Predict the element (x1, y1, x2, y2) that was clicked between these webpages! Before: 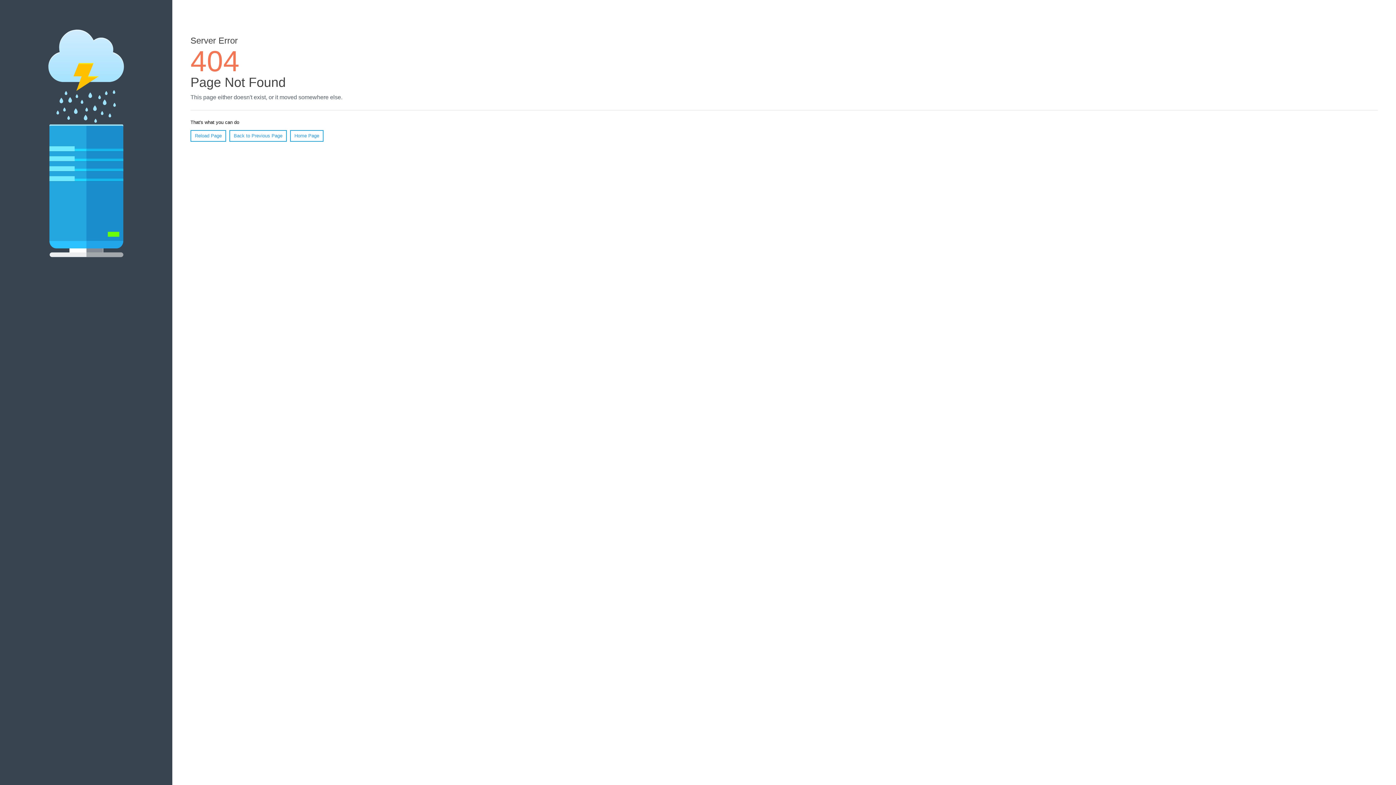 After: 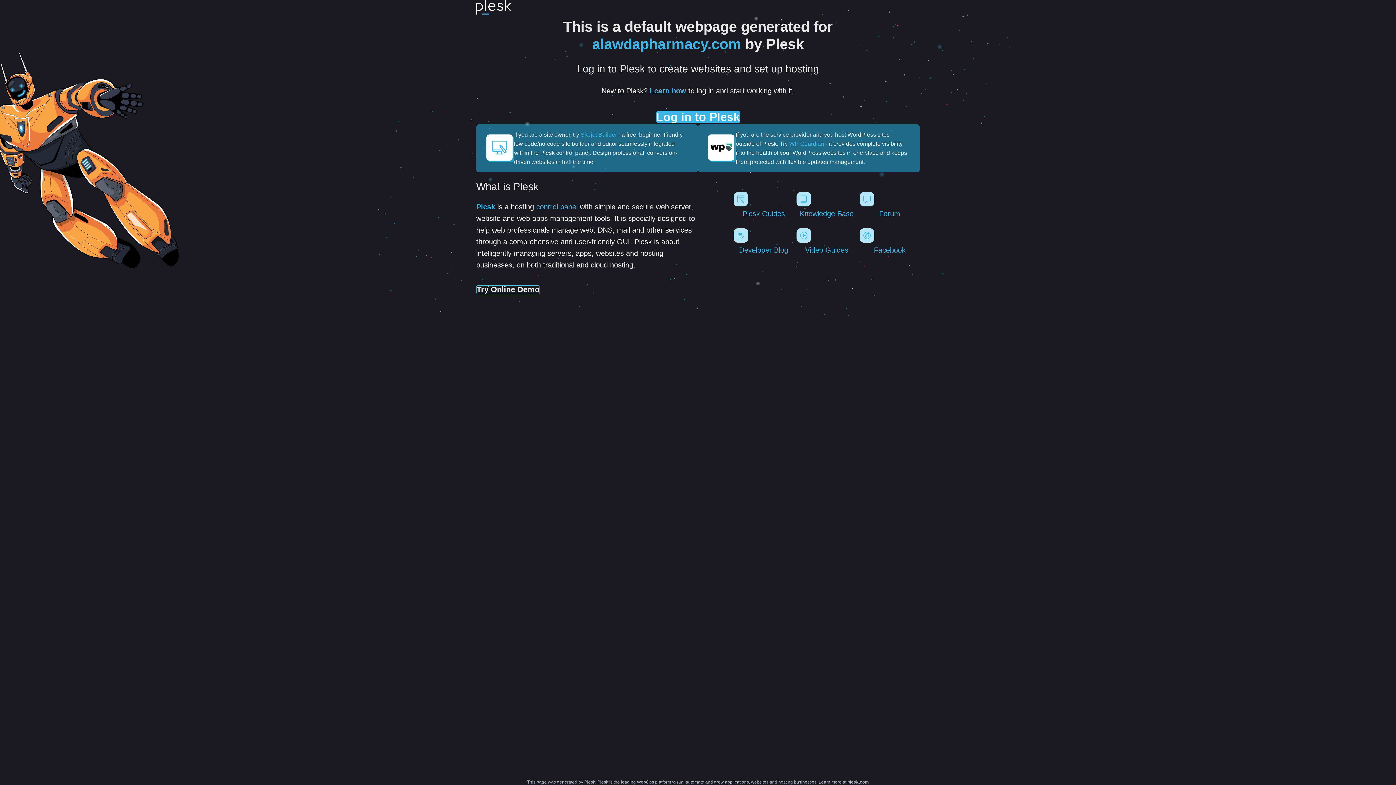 Action: bbox: (290, 130, 323, 141) label: Home Page